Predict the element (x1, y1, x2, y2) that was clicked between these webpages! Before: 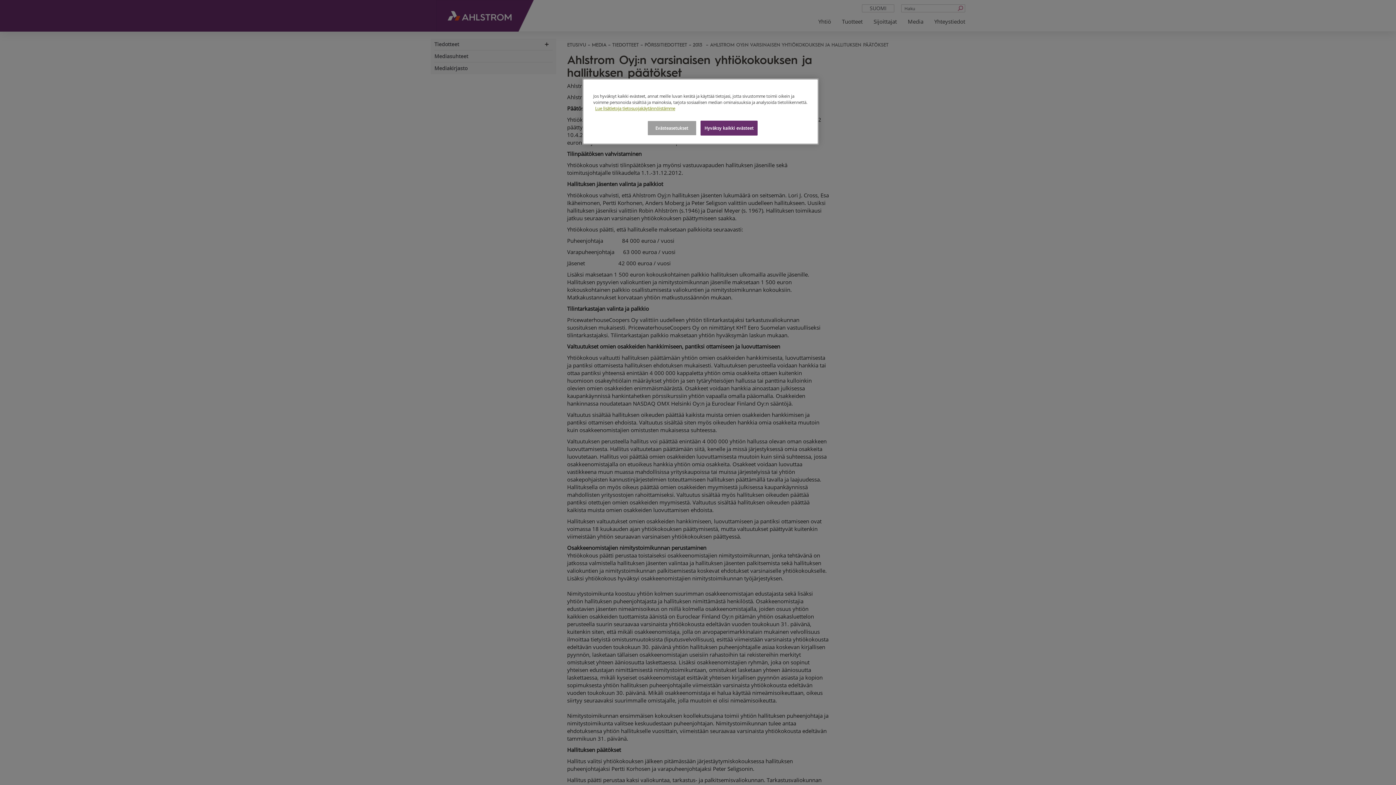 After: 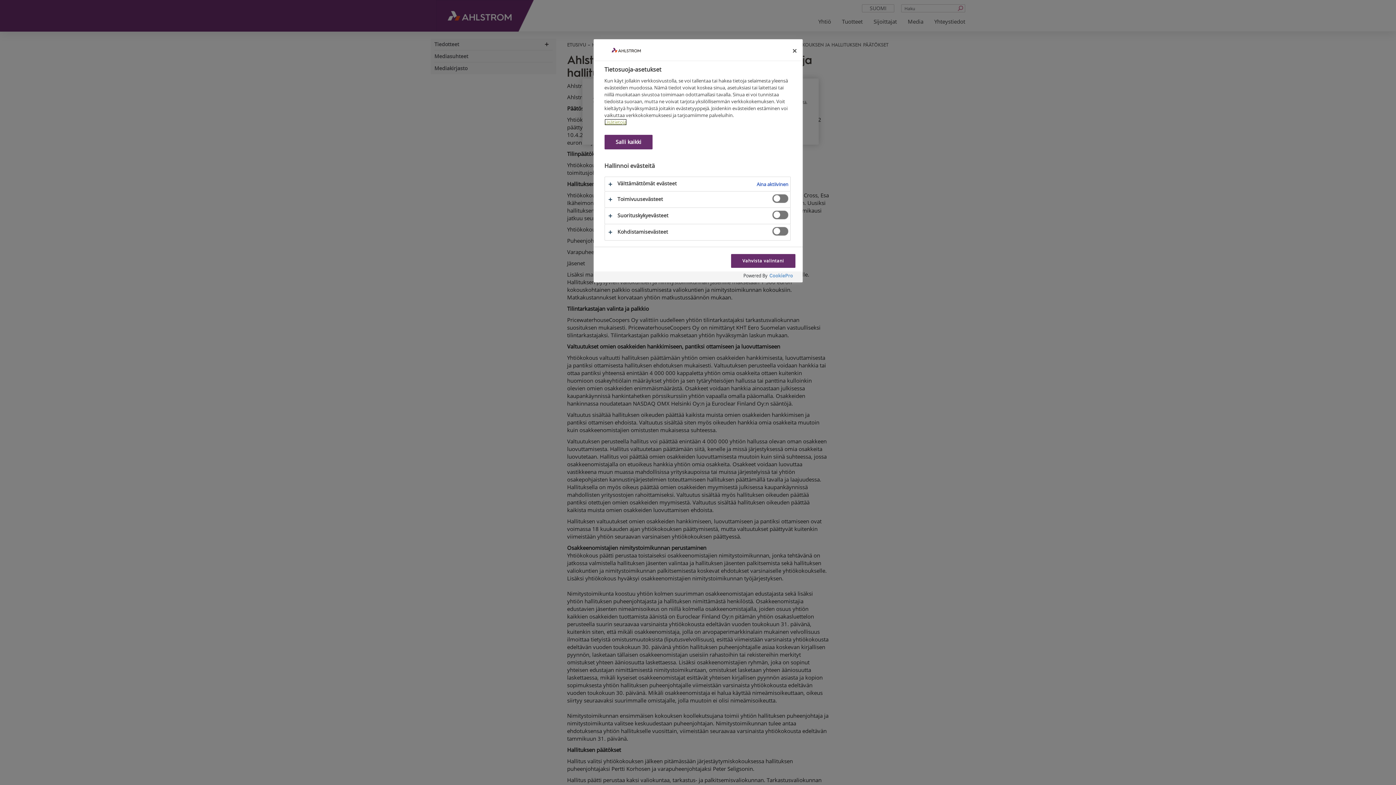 Action: label: Evästeasetukset bbox: (647, 120, 696, 135)